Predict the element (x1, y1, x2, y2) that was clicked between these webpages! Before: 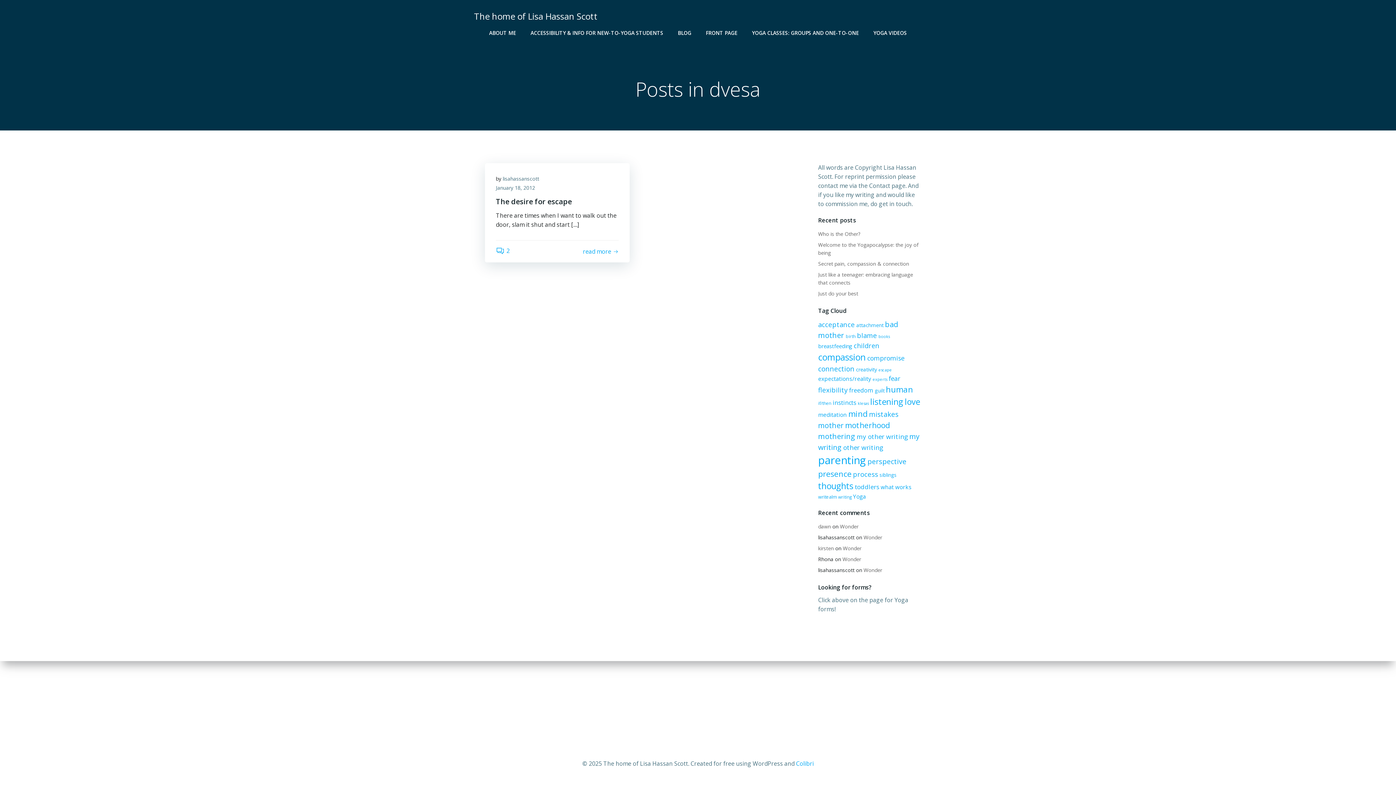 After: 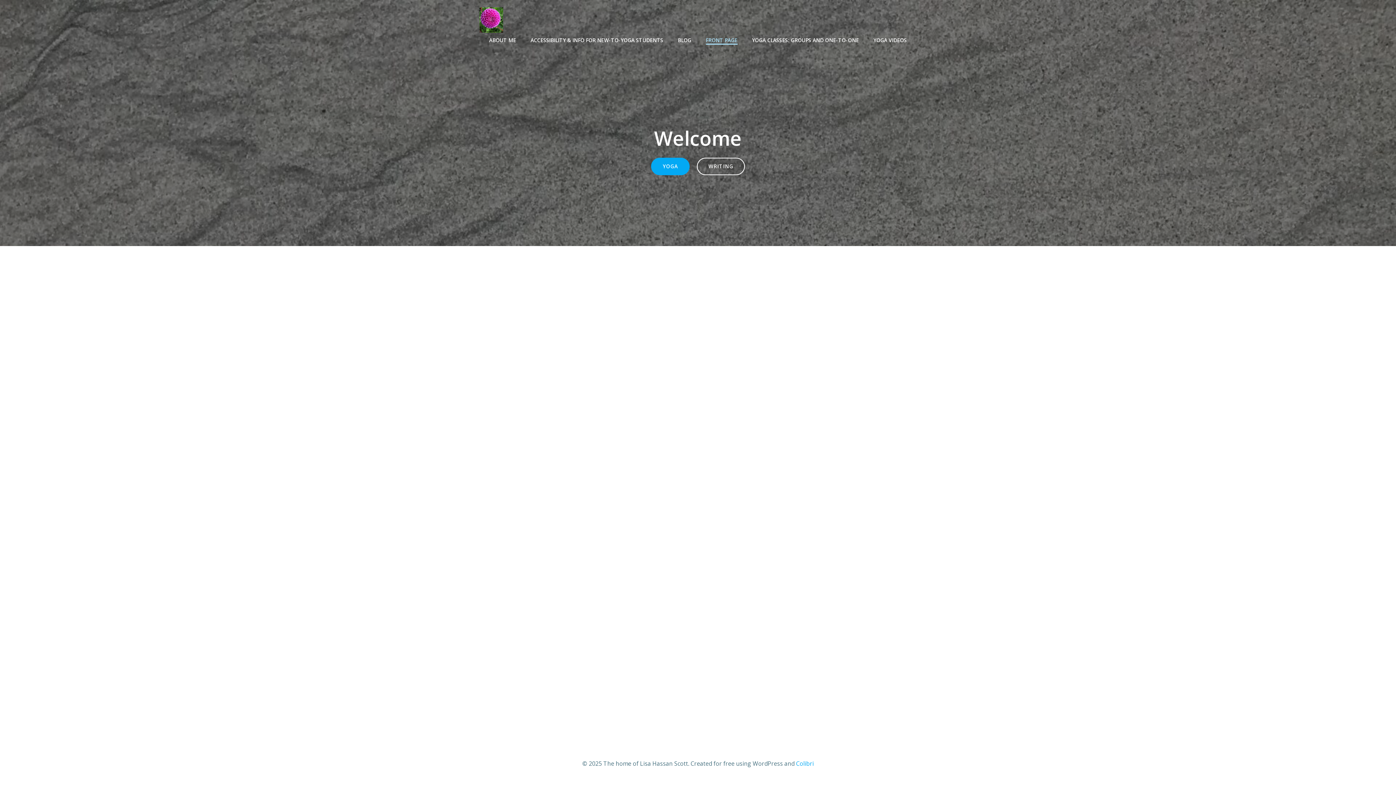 Action: bbox: (706, 29, 737, 36) label: FRONT PAGE